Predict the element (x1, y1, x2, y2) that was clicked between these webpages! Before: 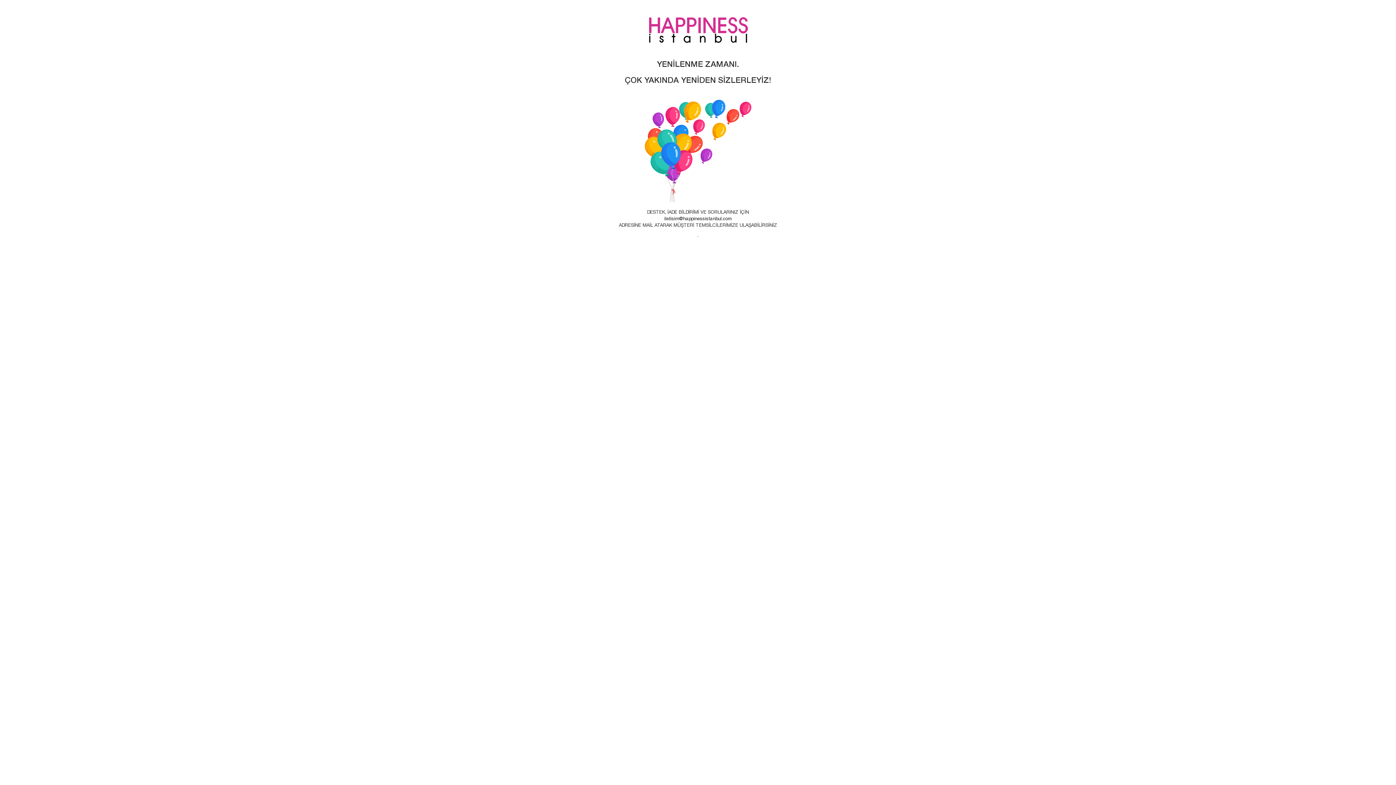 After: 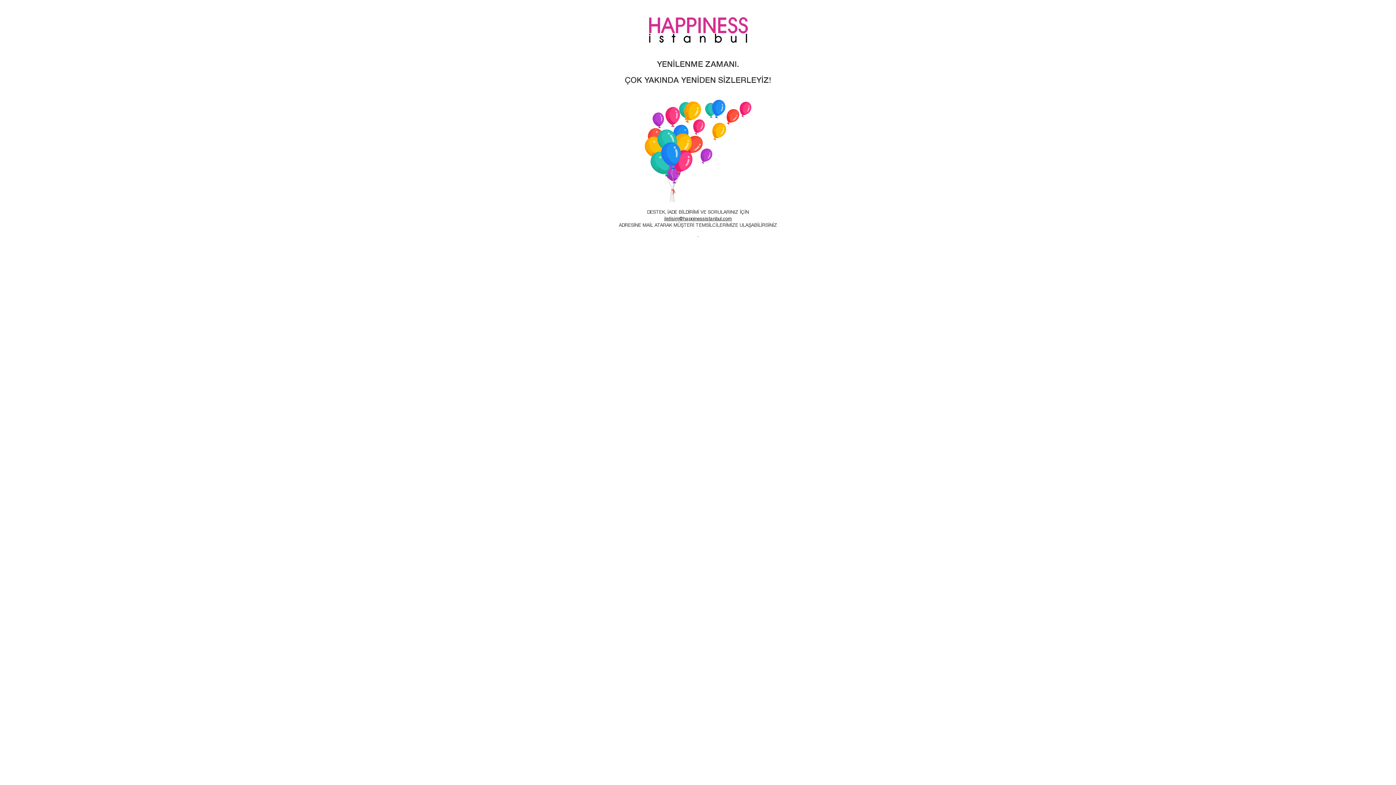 Action: label: iletisim@happinessistanbul.com bbox: (664, 216, 732, 221)